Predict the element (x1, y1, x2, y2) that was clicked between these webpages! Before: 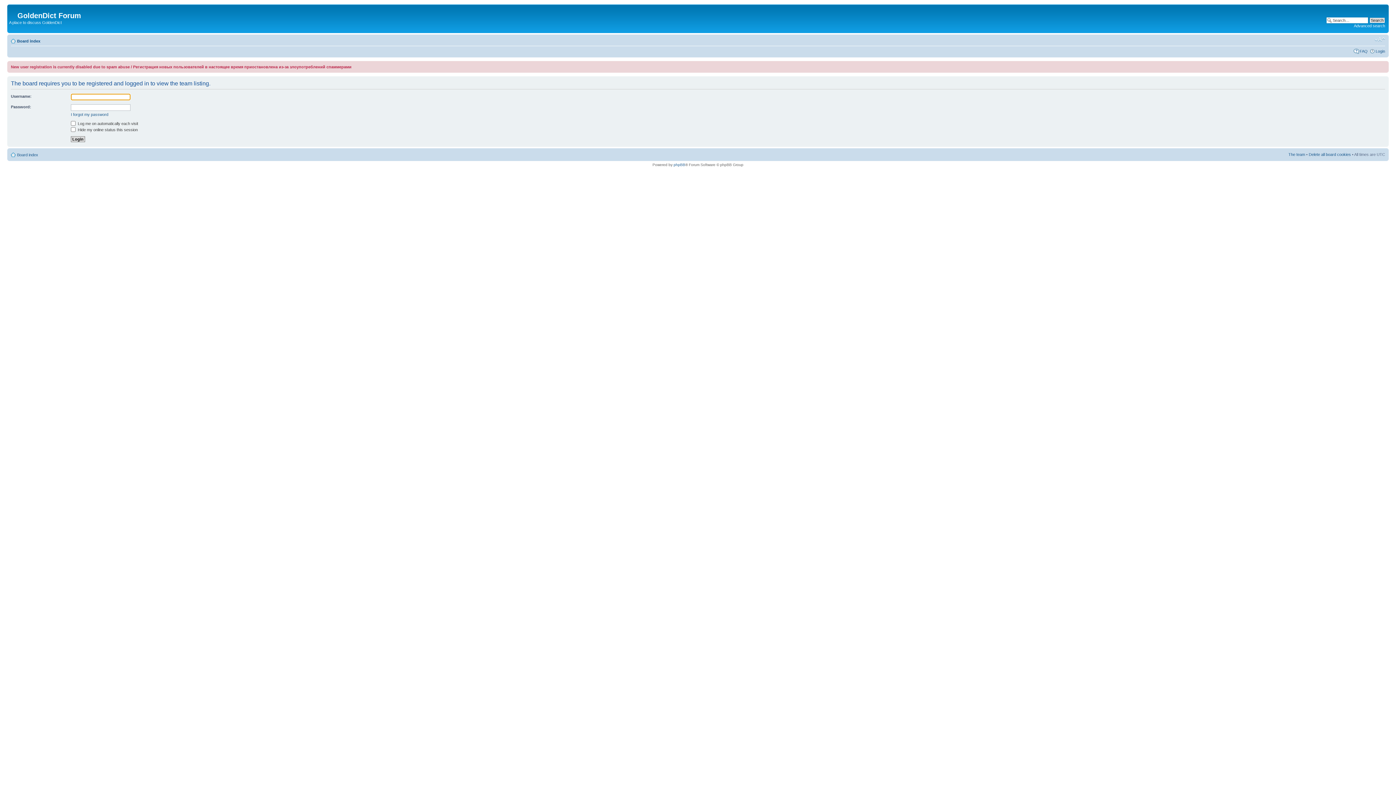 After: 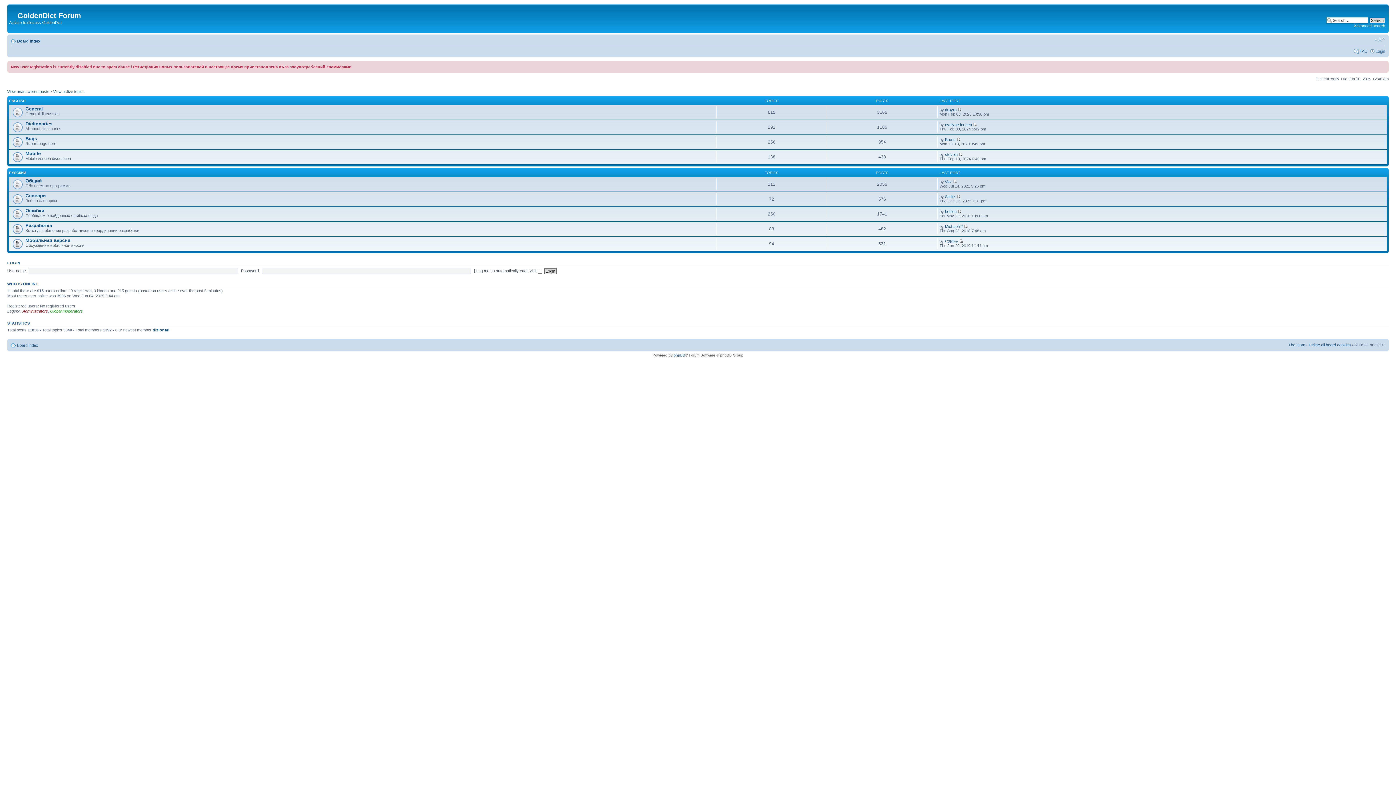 Action: label: Board index bbox: (17, 38, 40, 43)